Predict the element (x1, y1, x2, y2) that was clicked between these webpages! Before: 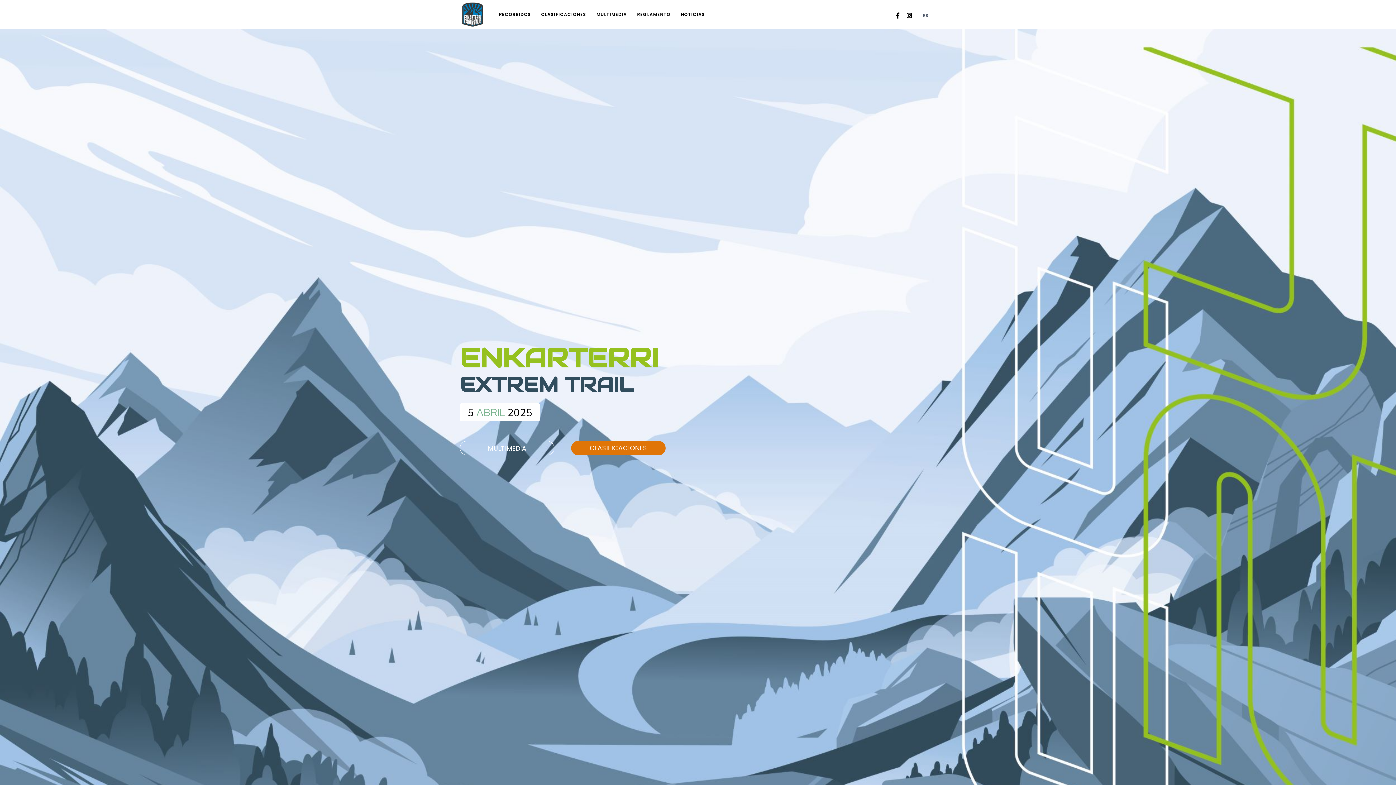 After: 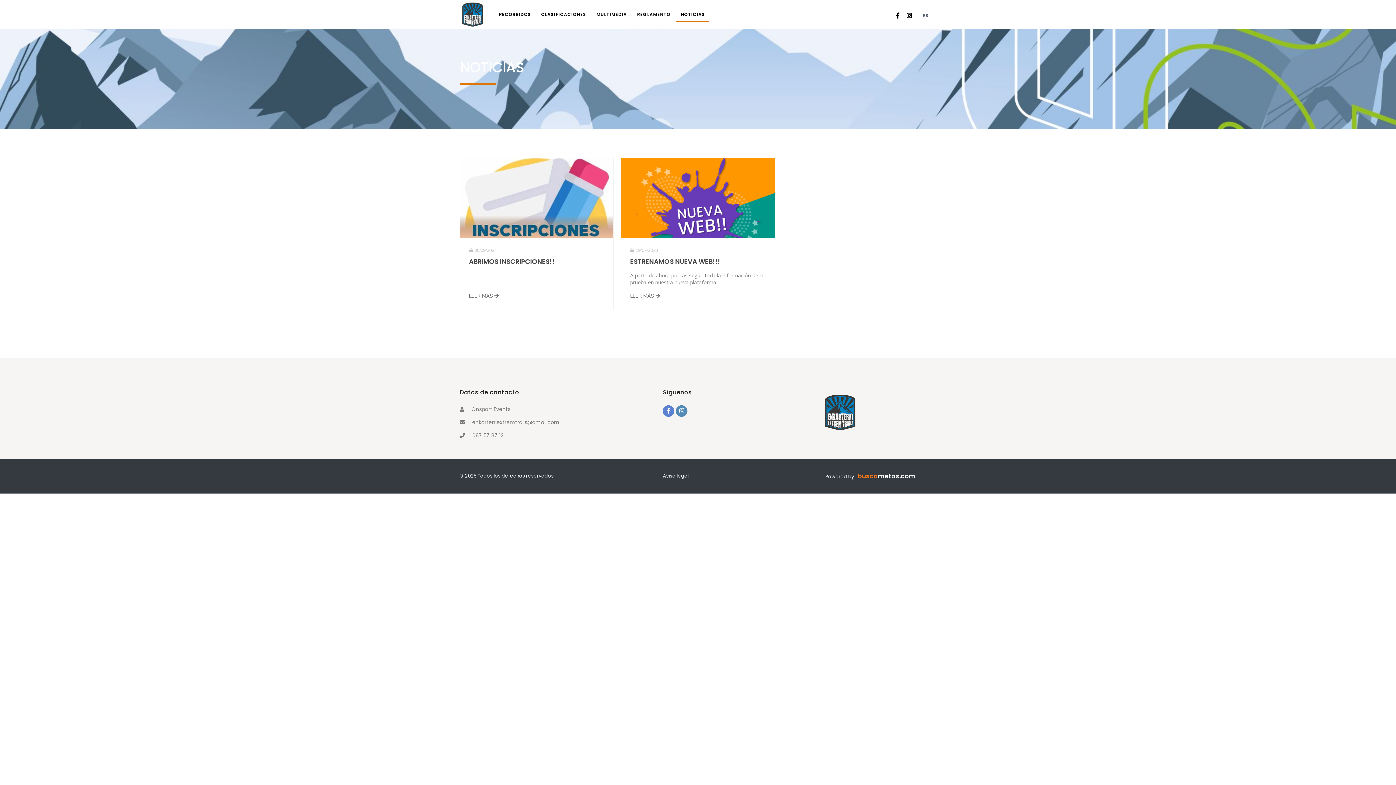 Action: bbox: (676, 7, 709, 21) label: NOTICIAS